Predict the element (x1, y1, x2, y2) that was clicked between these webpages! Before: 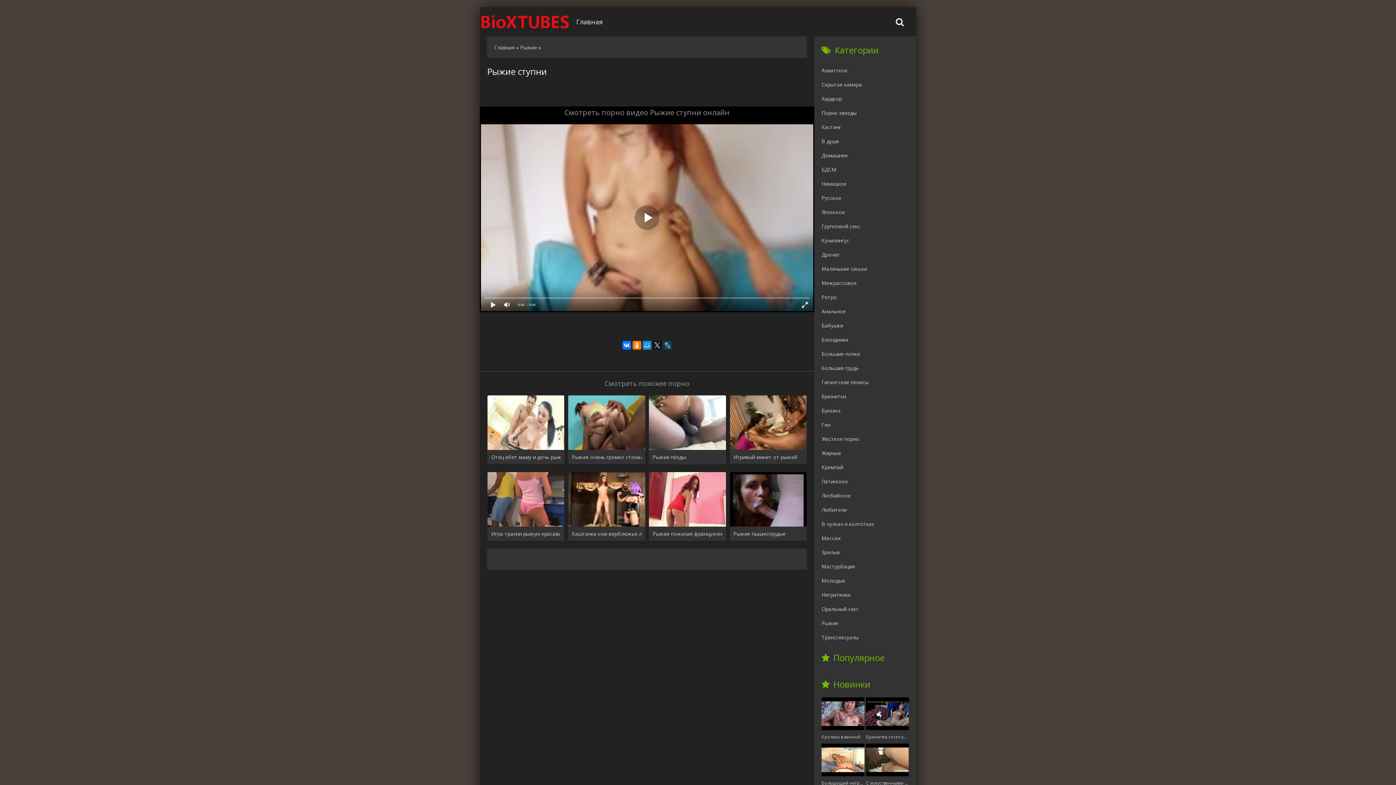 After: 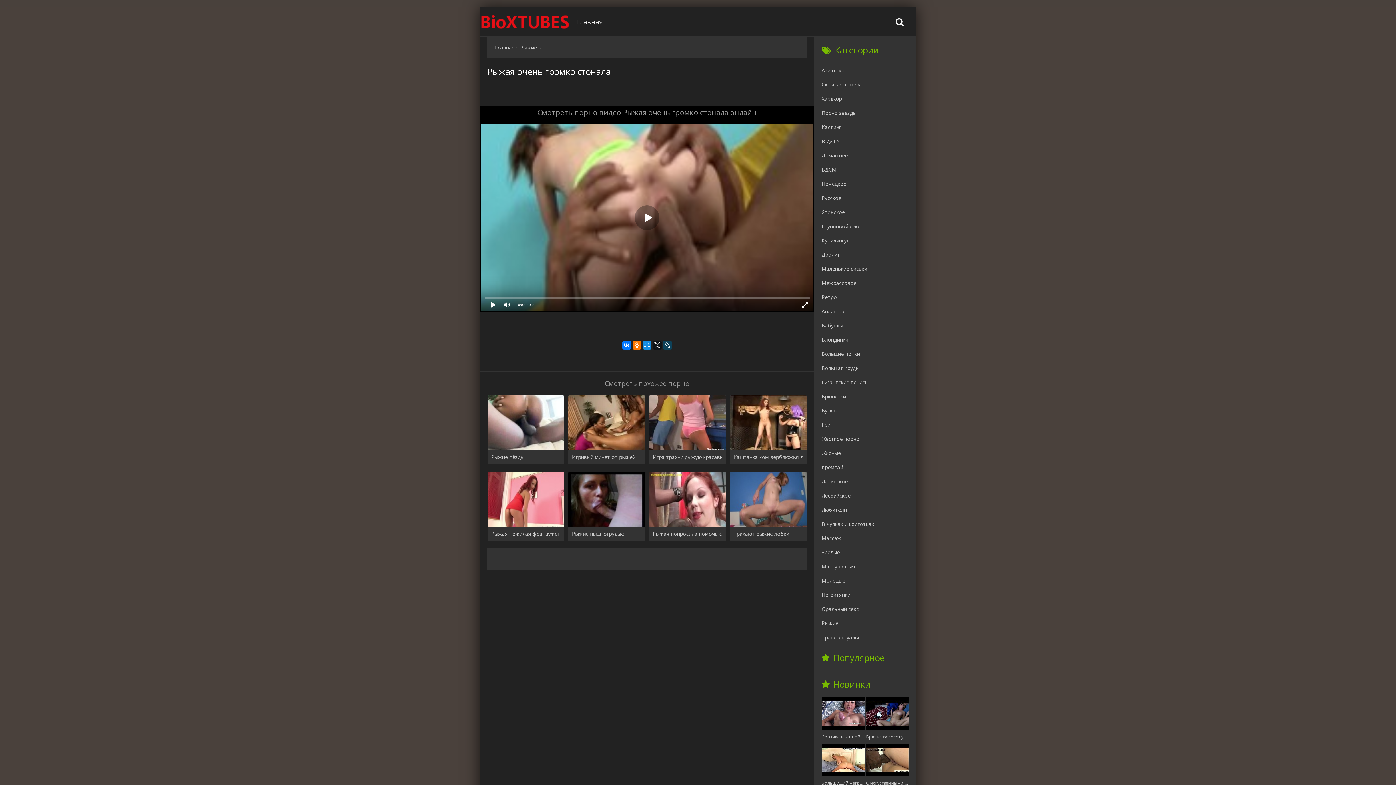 Action: bbox: (568, 395, 645, 454)